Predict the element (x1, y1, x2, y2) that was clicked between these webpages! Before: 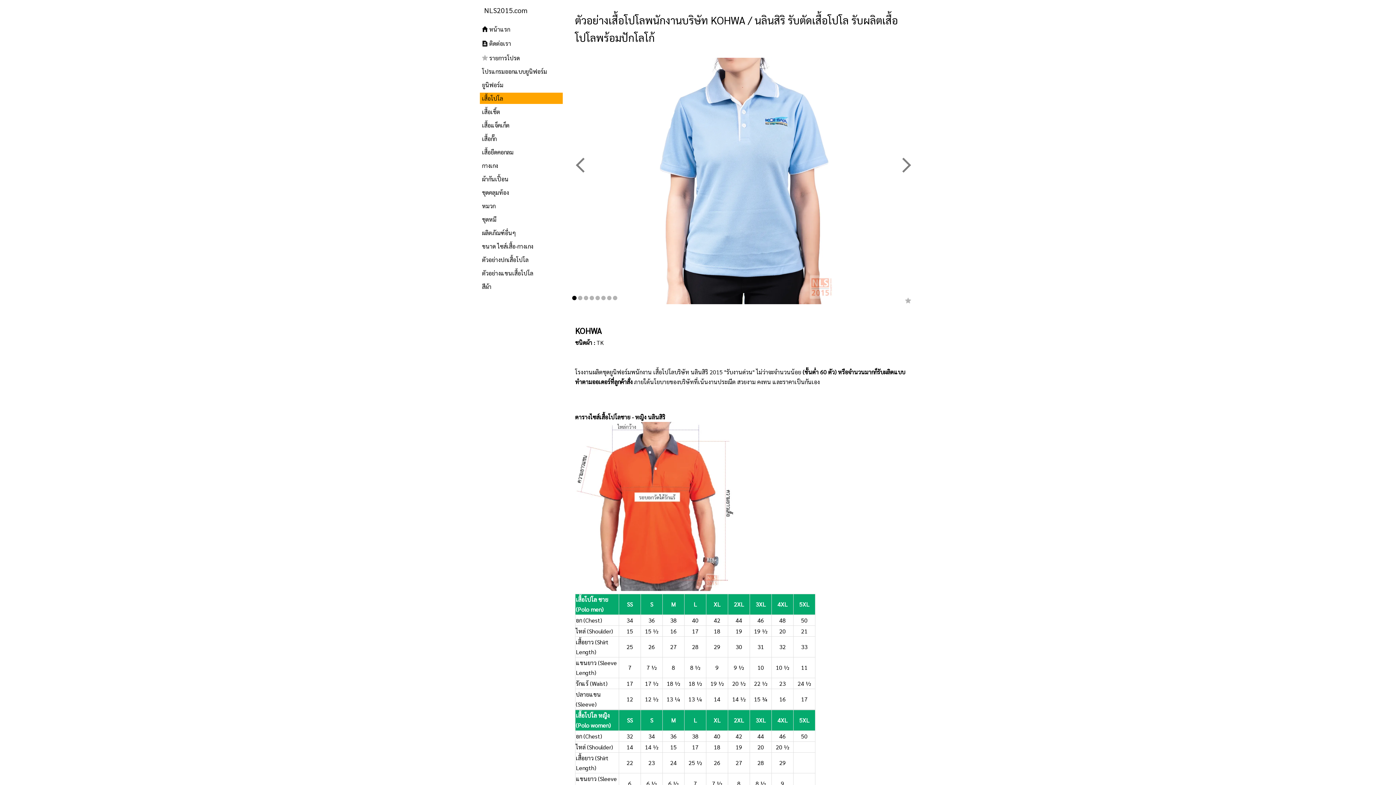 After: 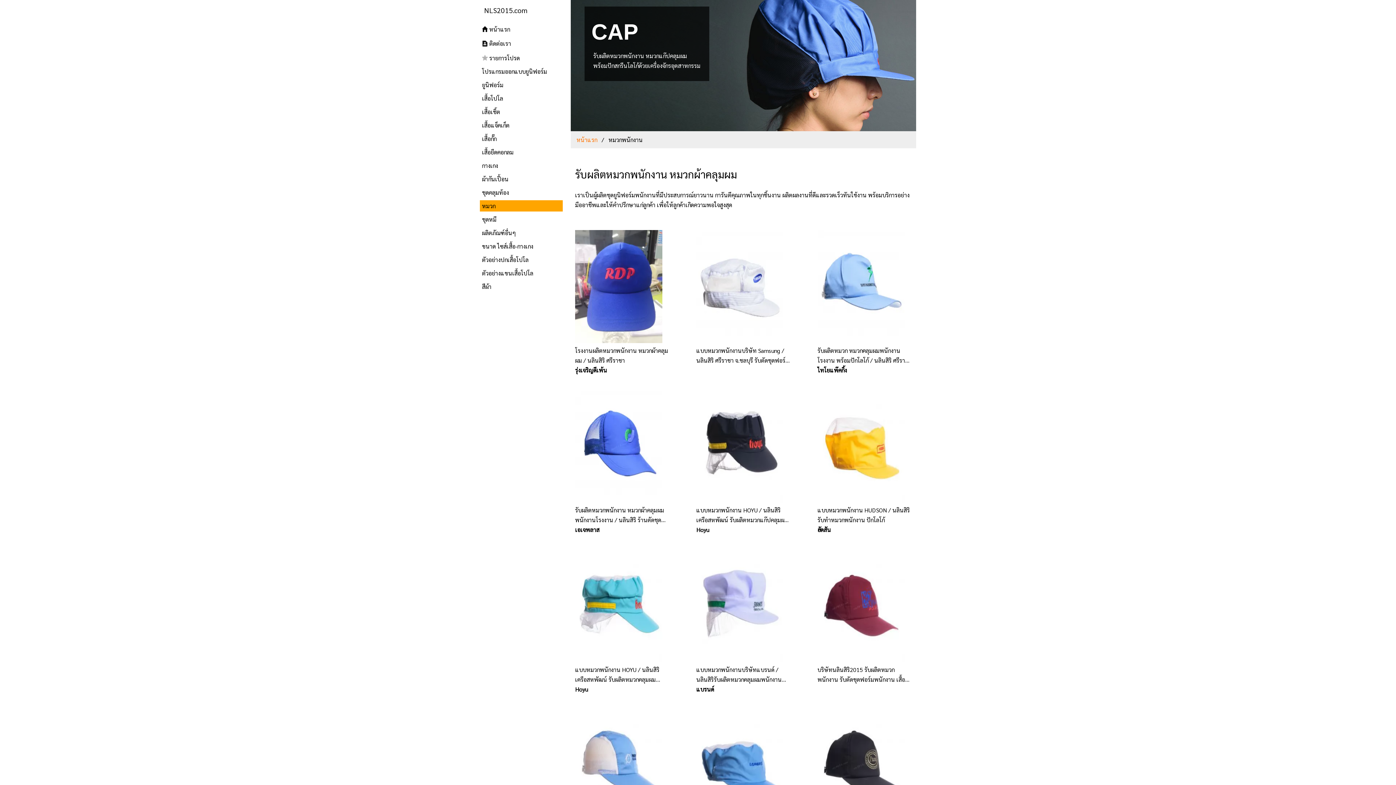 Action: label: หมวก bbox: (480, 200, 562, 211)